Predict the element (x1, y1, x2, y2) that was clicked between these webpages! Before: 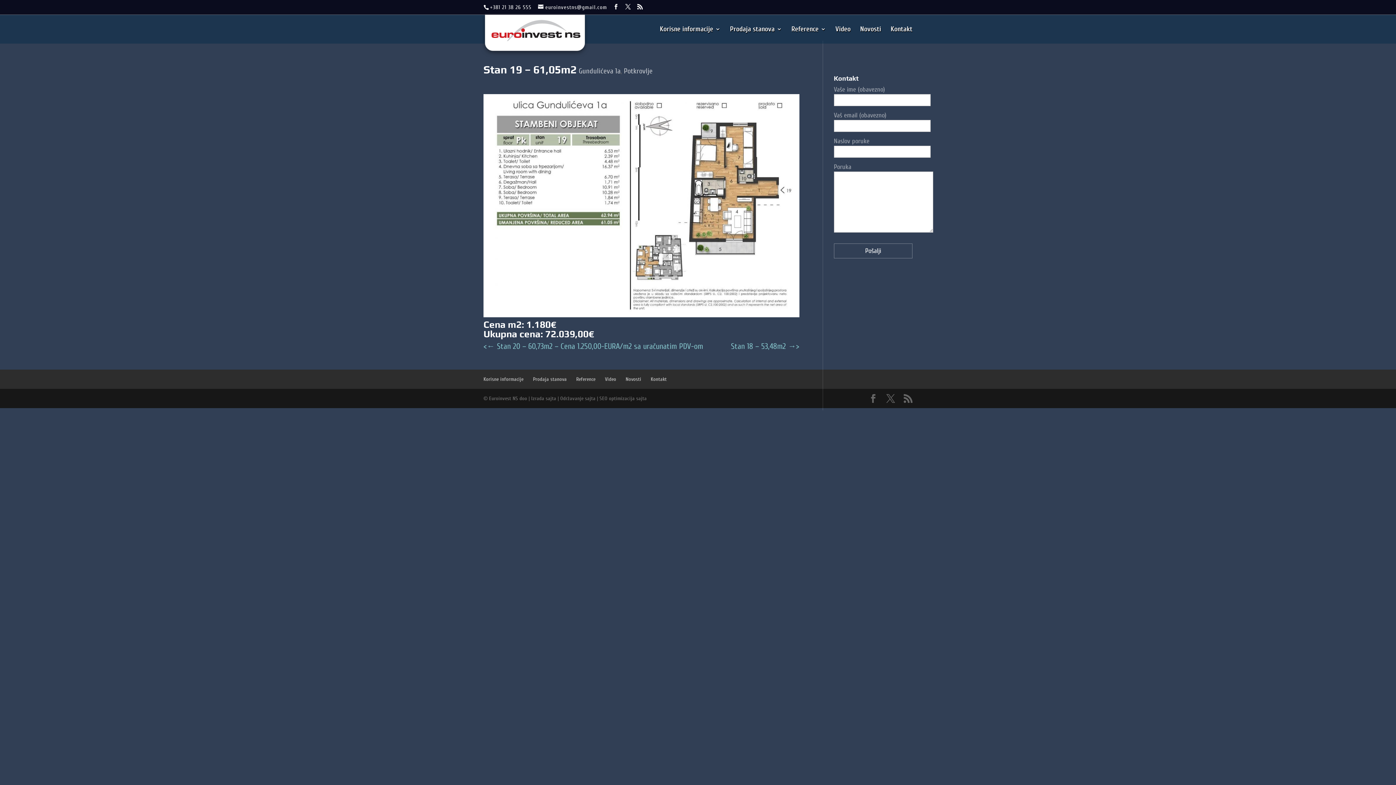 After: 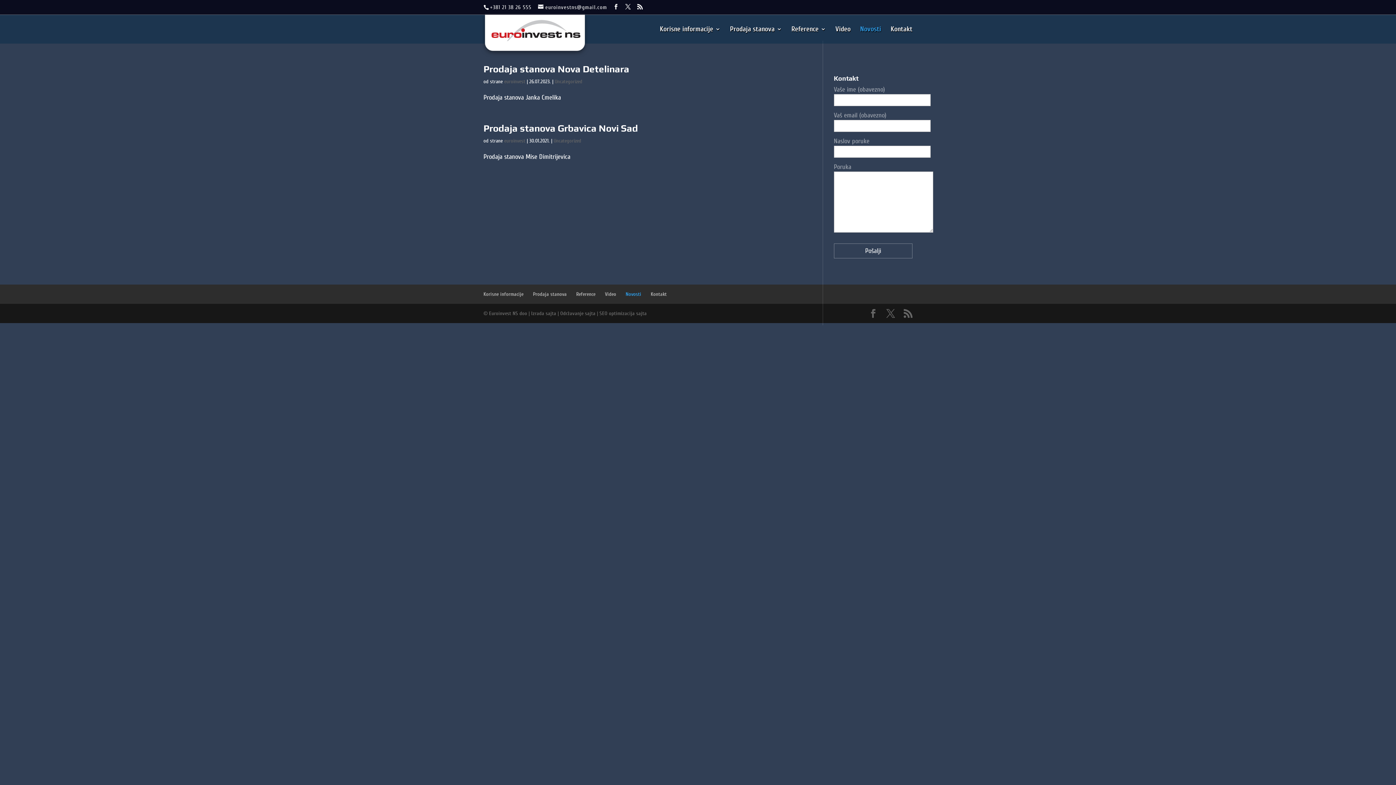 Action: bbox: (625, 376, 641, 382) label: Novosti